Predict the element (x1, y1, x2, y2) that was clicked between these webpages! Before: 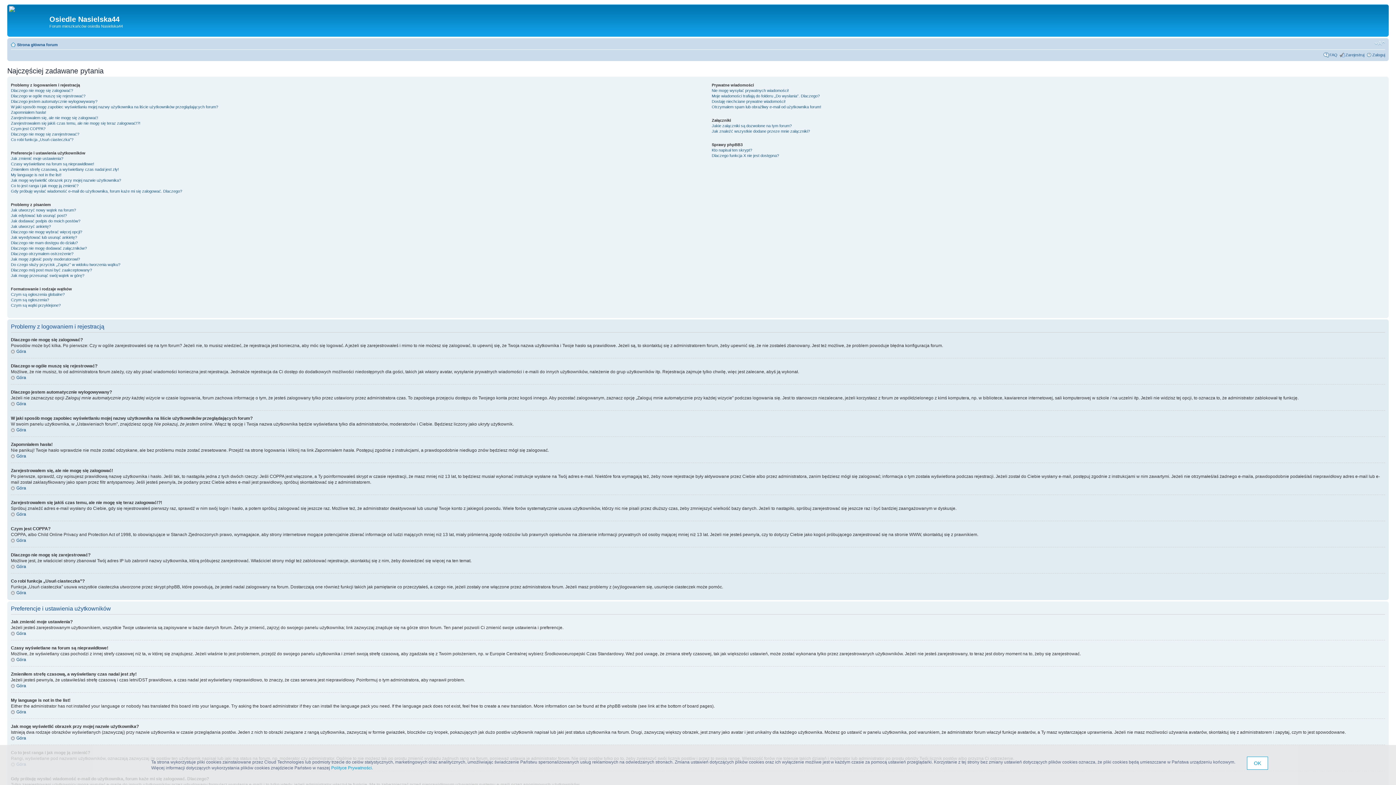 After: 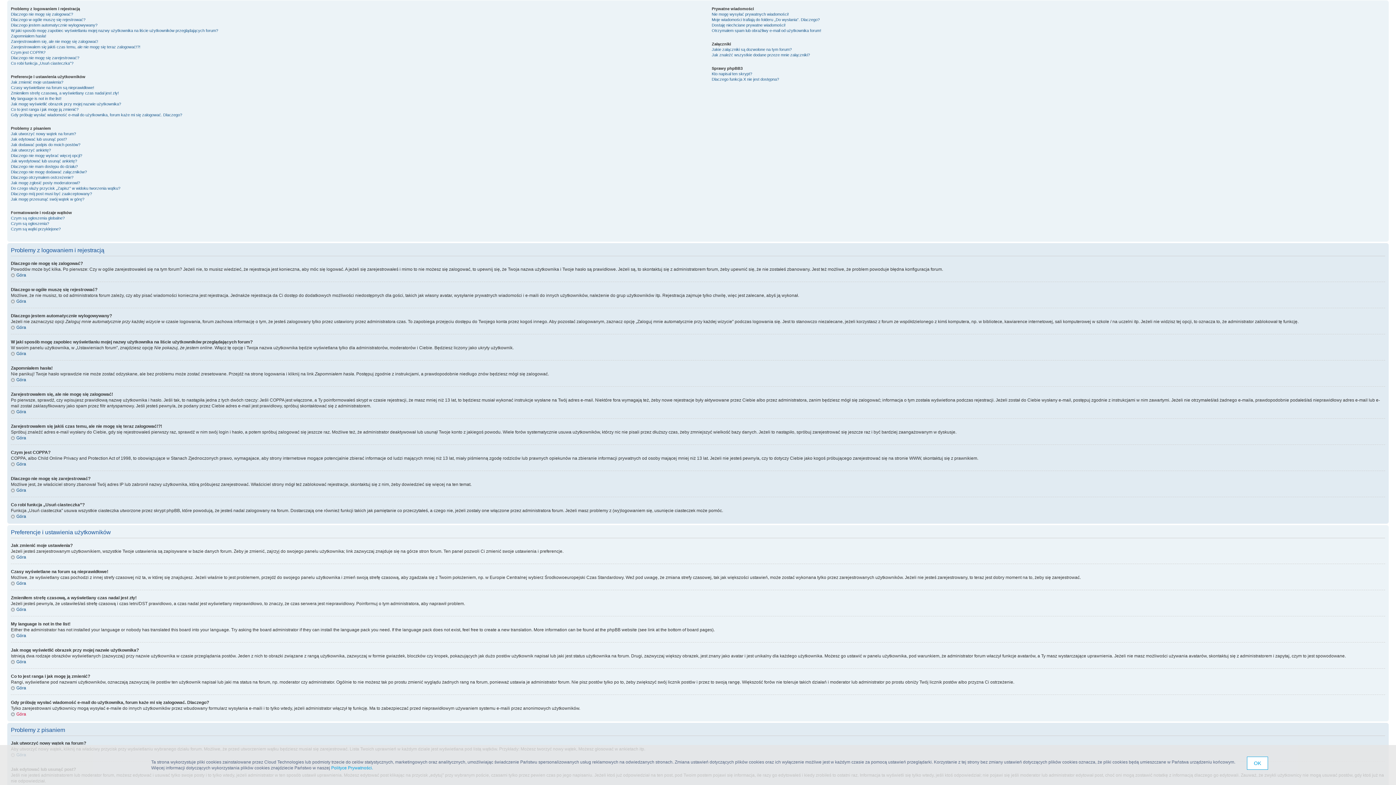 Action: label: Góra bbox: (10, 709, 26, 714)